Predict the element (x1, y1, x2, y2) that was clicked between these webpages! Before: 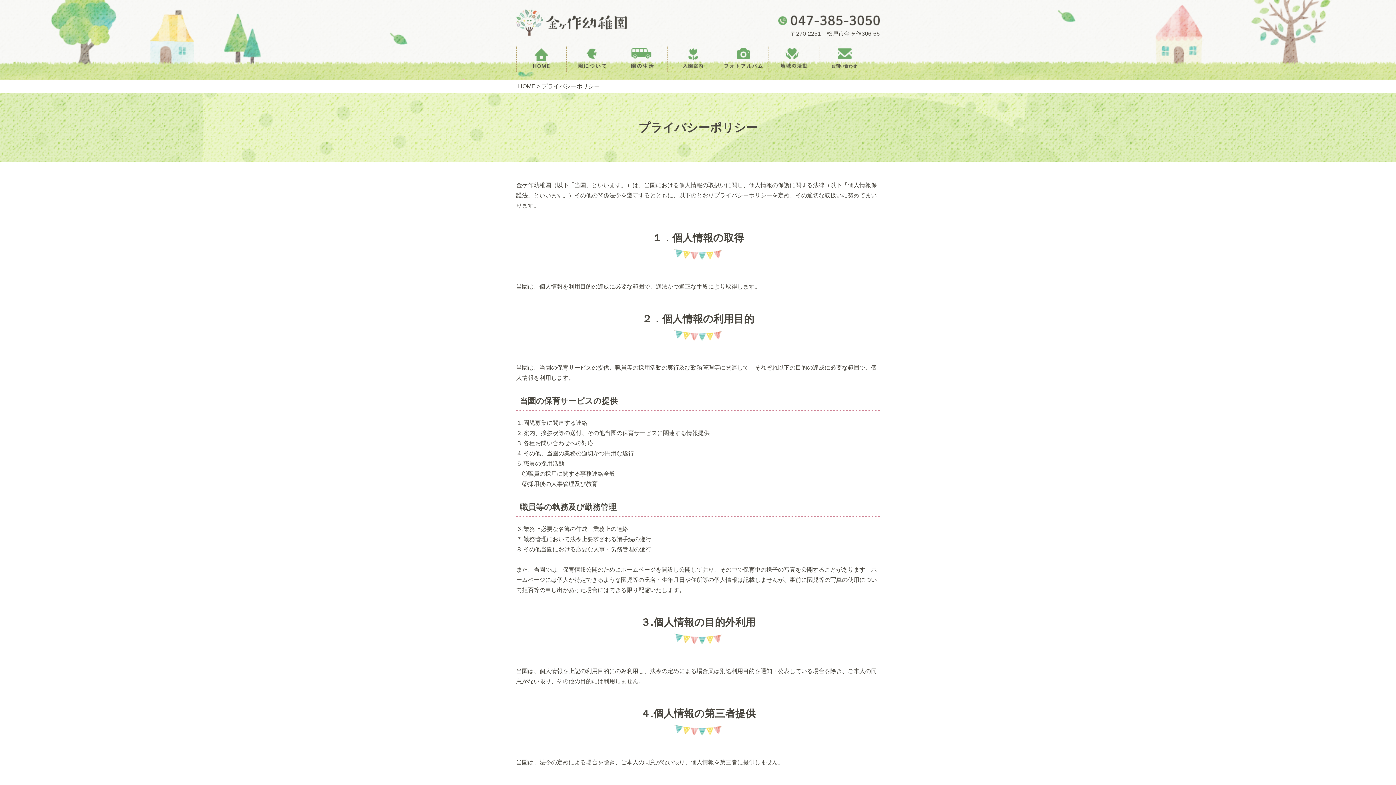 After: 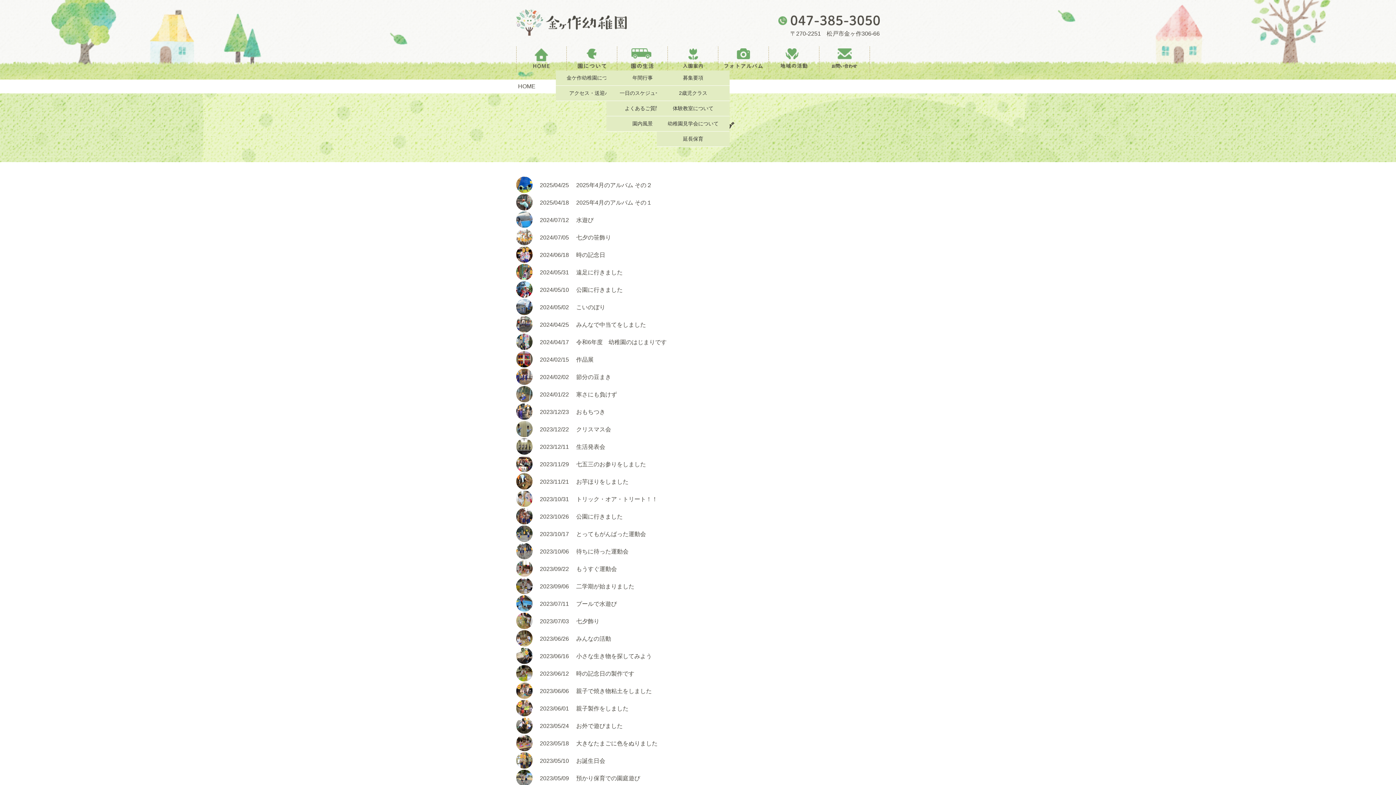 Action: bbox: (720, 48, 766, 70)